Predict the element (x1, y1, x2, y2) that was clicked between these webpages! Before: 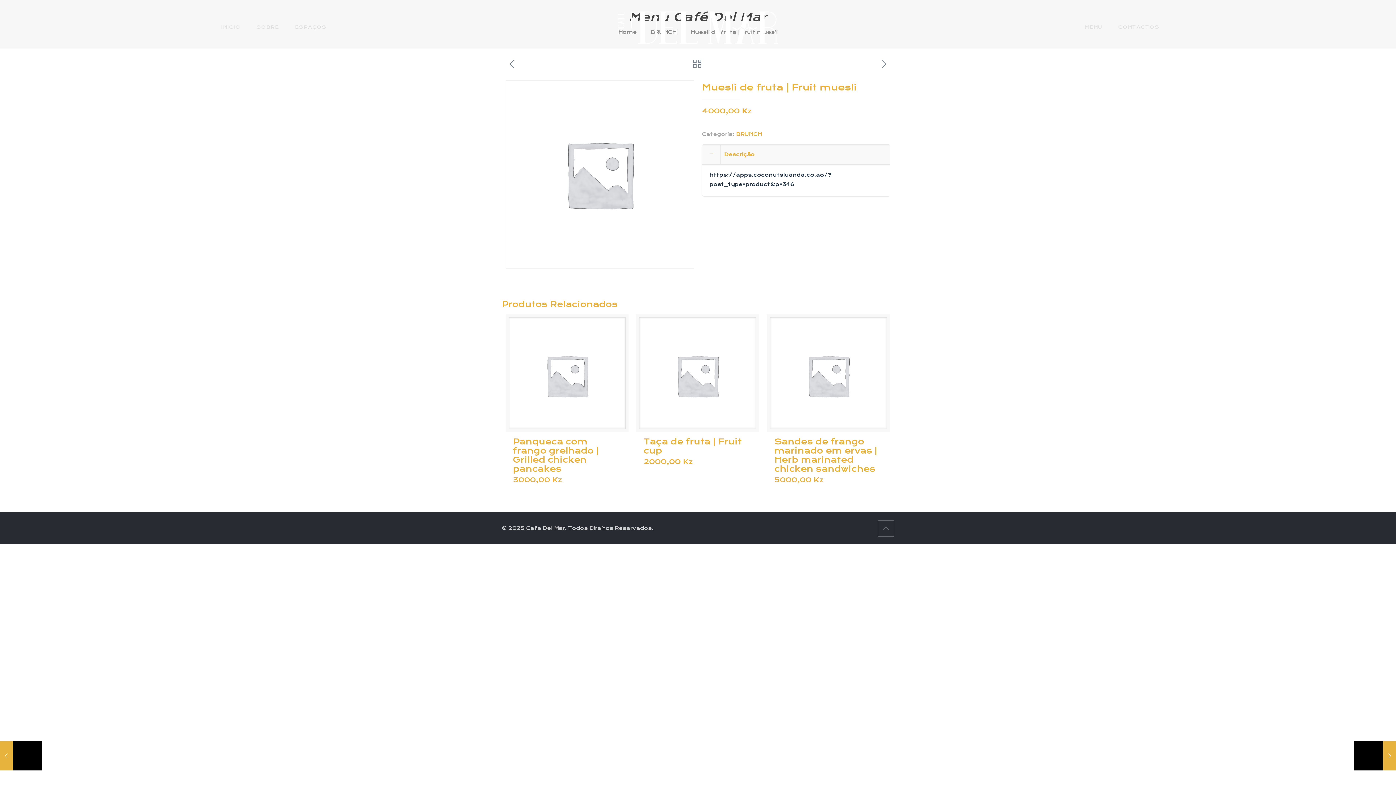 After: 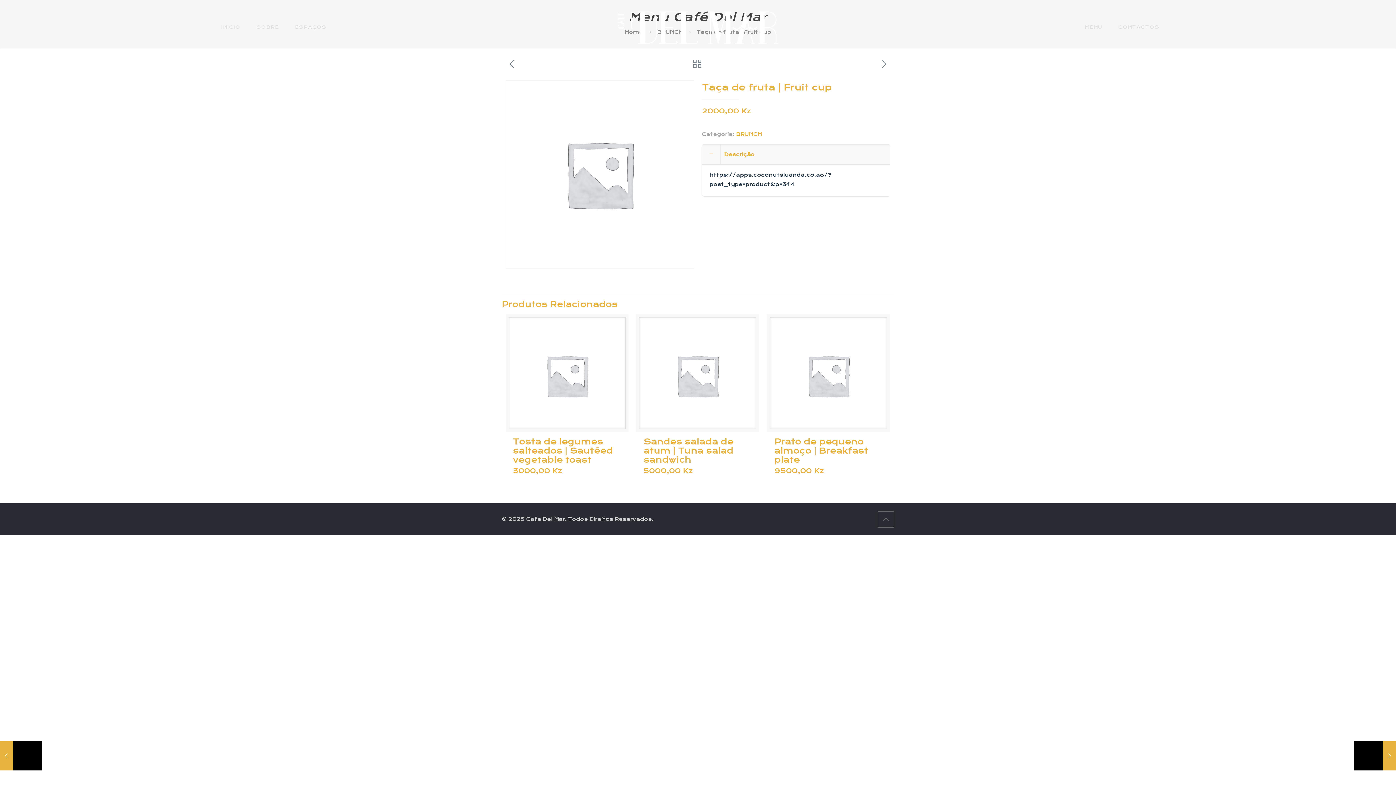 Action: bbox: (643, 437, 741, 455) label: Taça de fruta | Fruit cup